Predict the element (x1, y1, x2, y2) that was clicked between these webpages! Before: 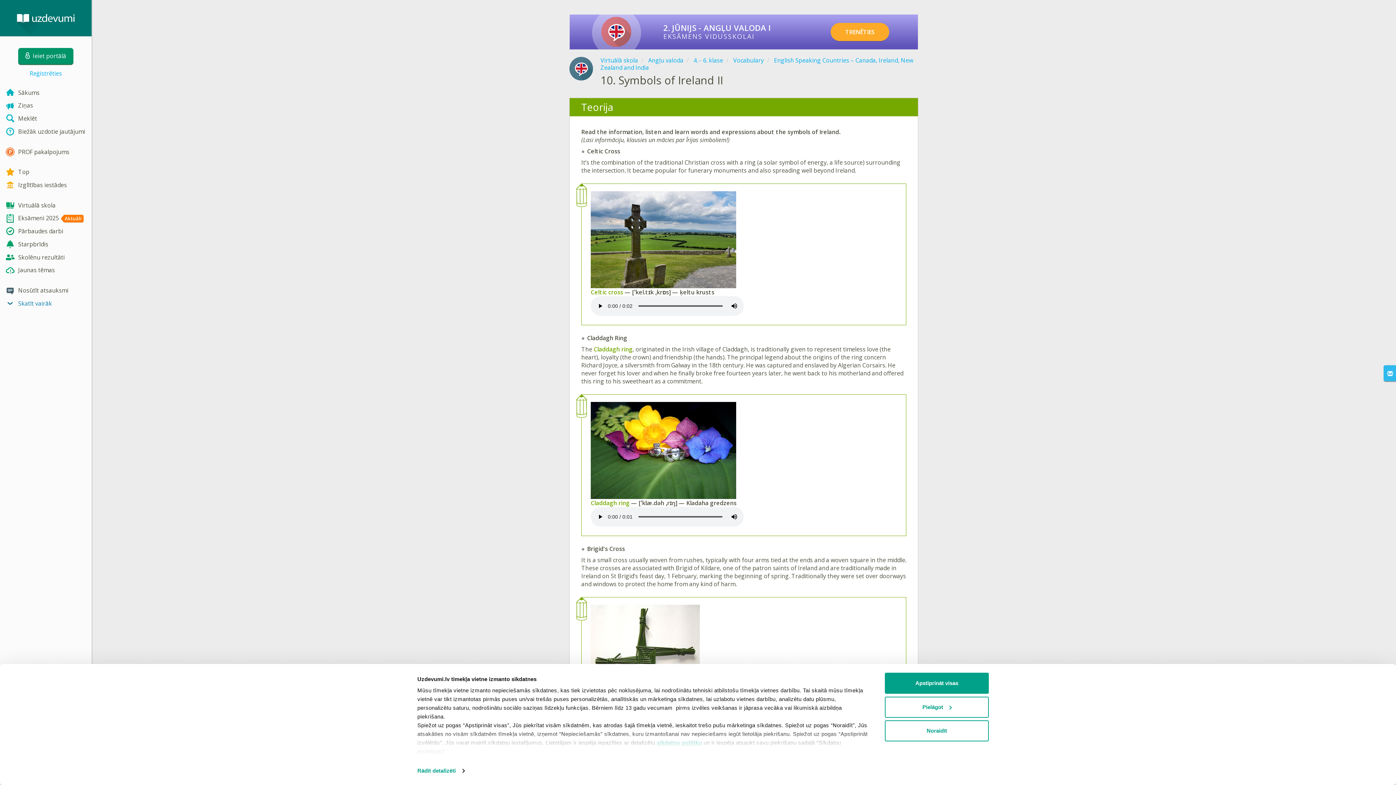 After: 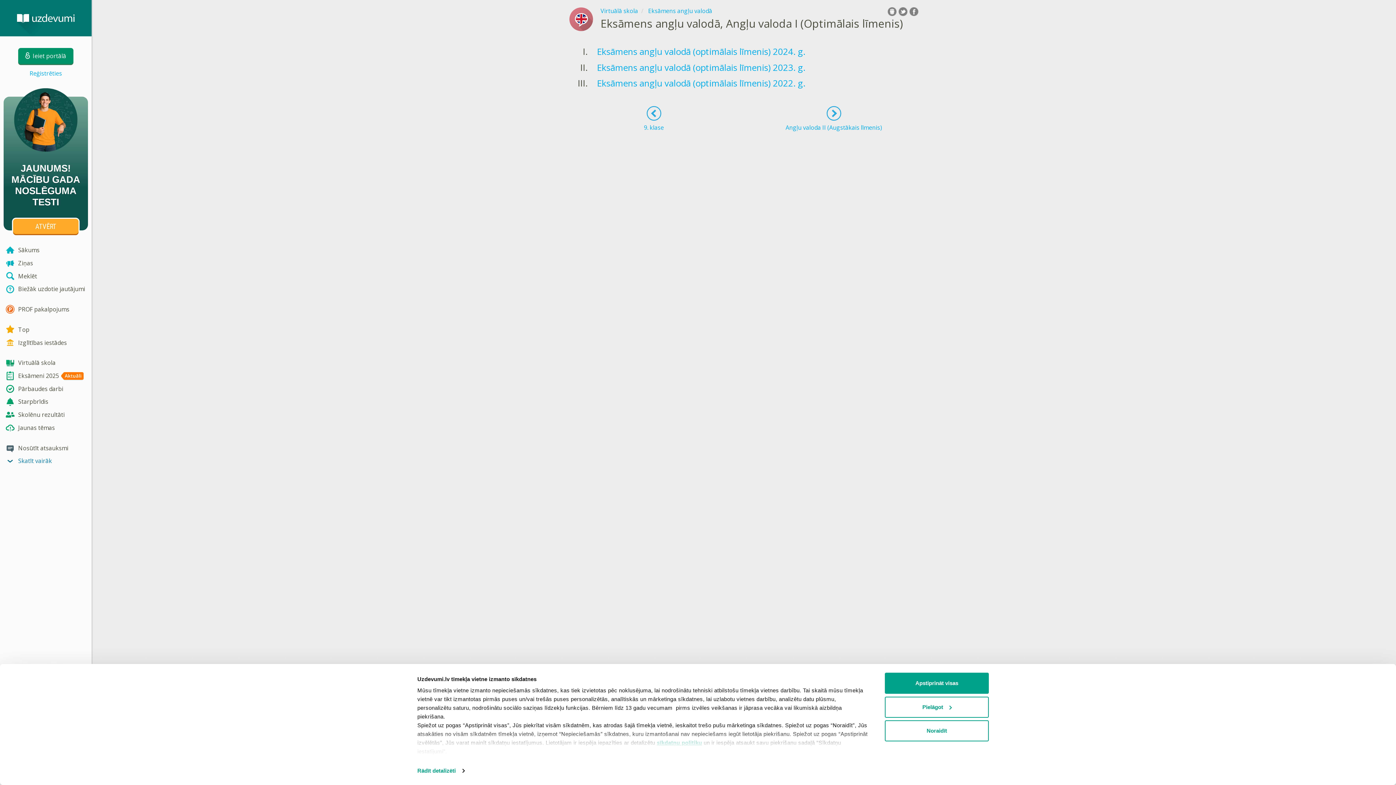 Action: bbox: (830, 22, 889, 41) label: TRENĒTIES